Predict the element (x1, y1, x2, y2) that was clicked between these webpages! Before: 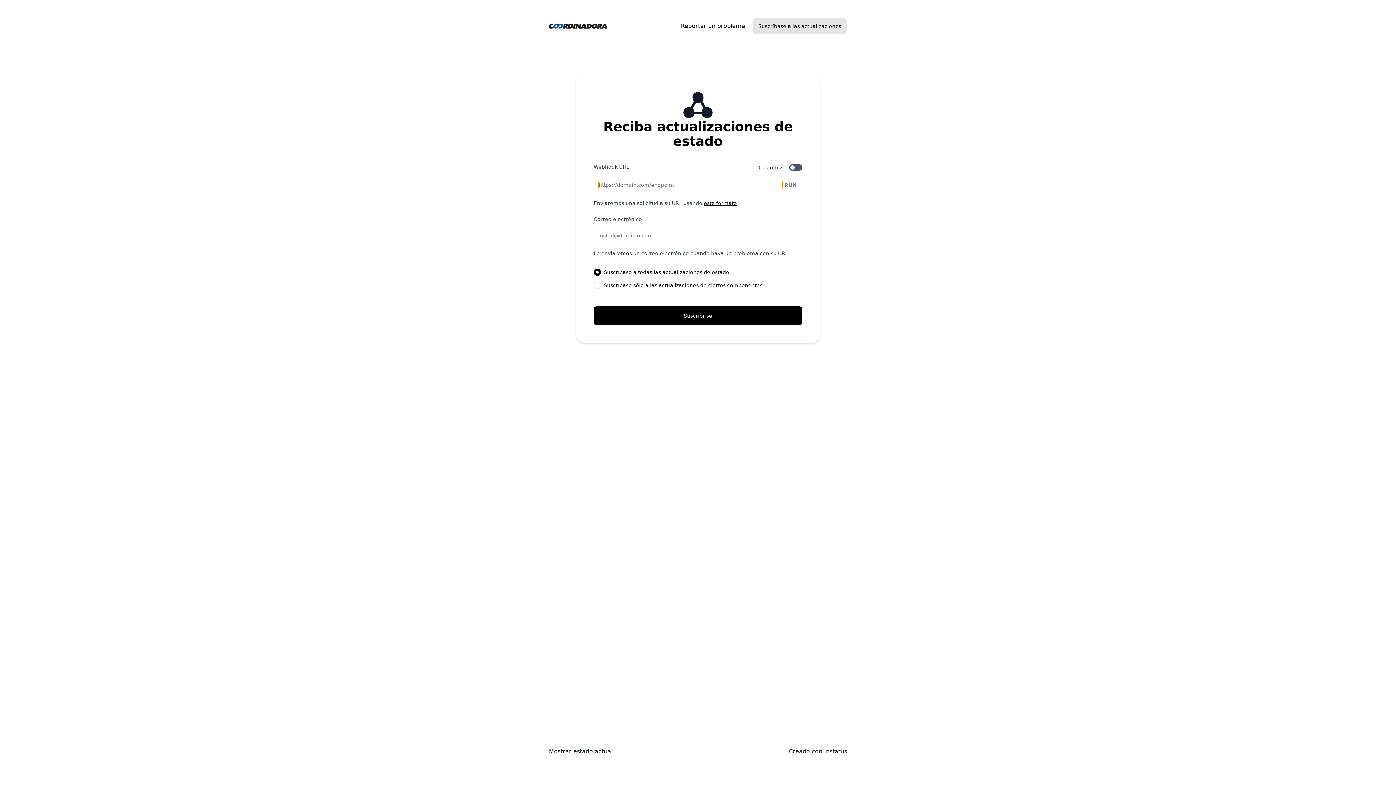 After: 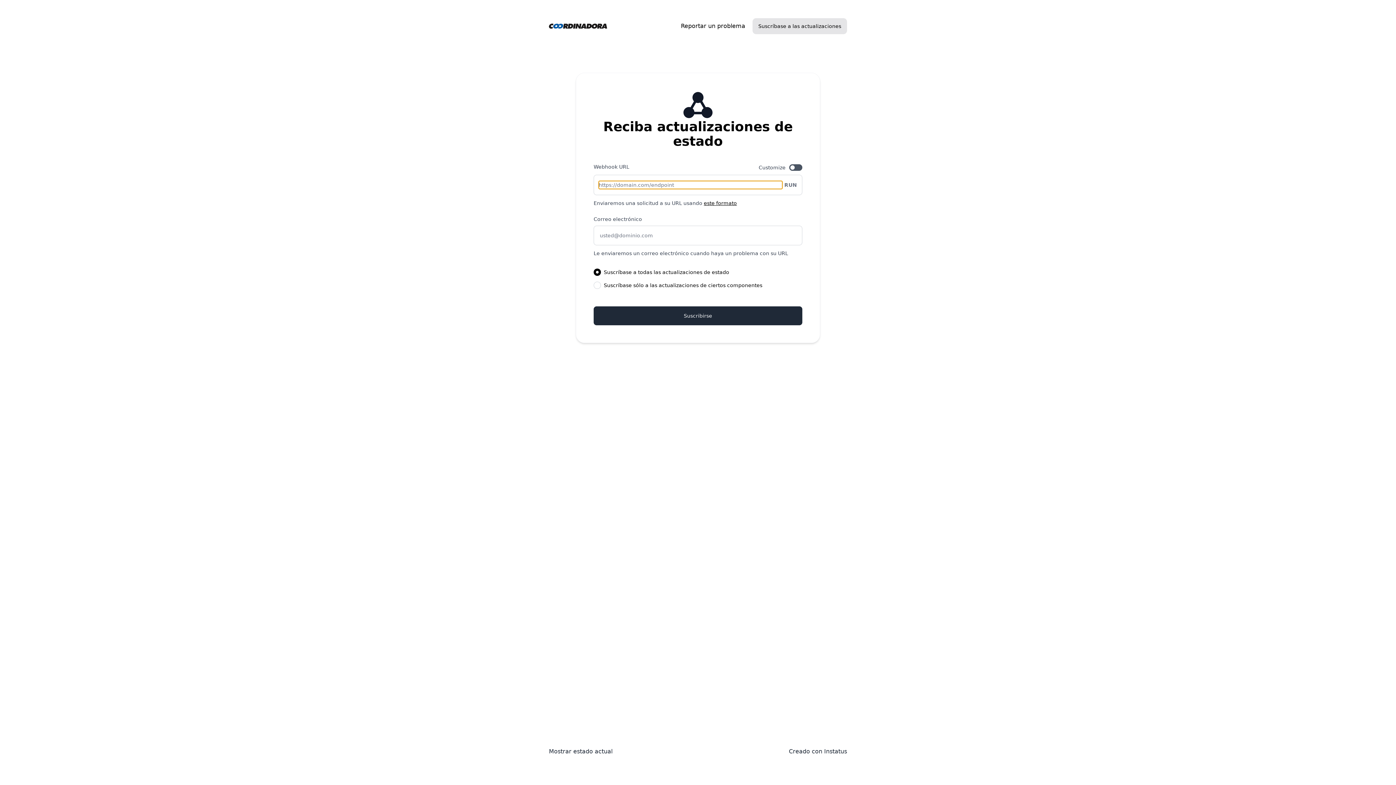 Action: bbox: (593, 306, 802, 325) label: Suscribirse